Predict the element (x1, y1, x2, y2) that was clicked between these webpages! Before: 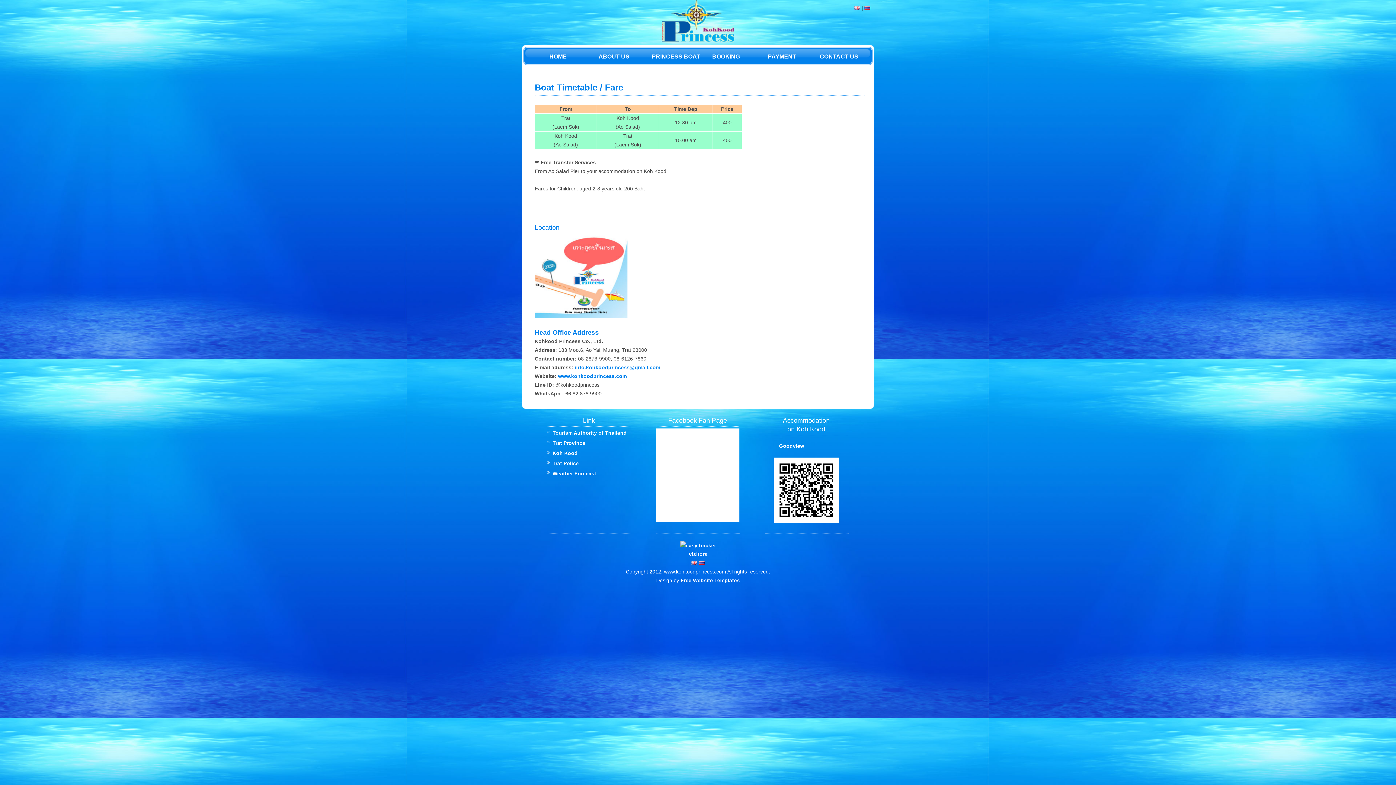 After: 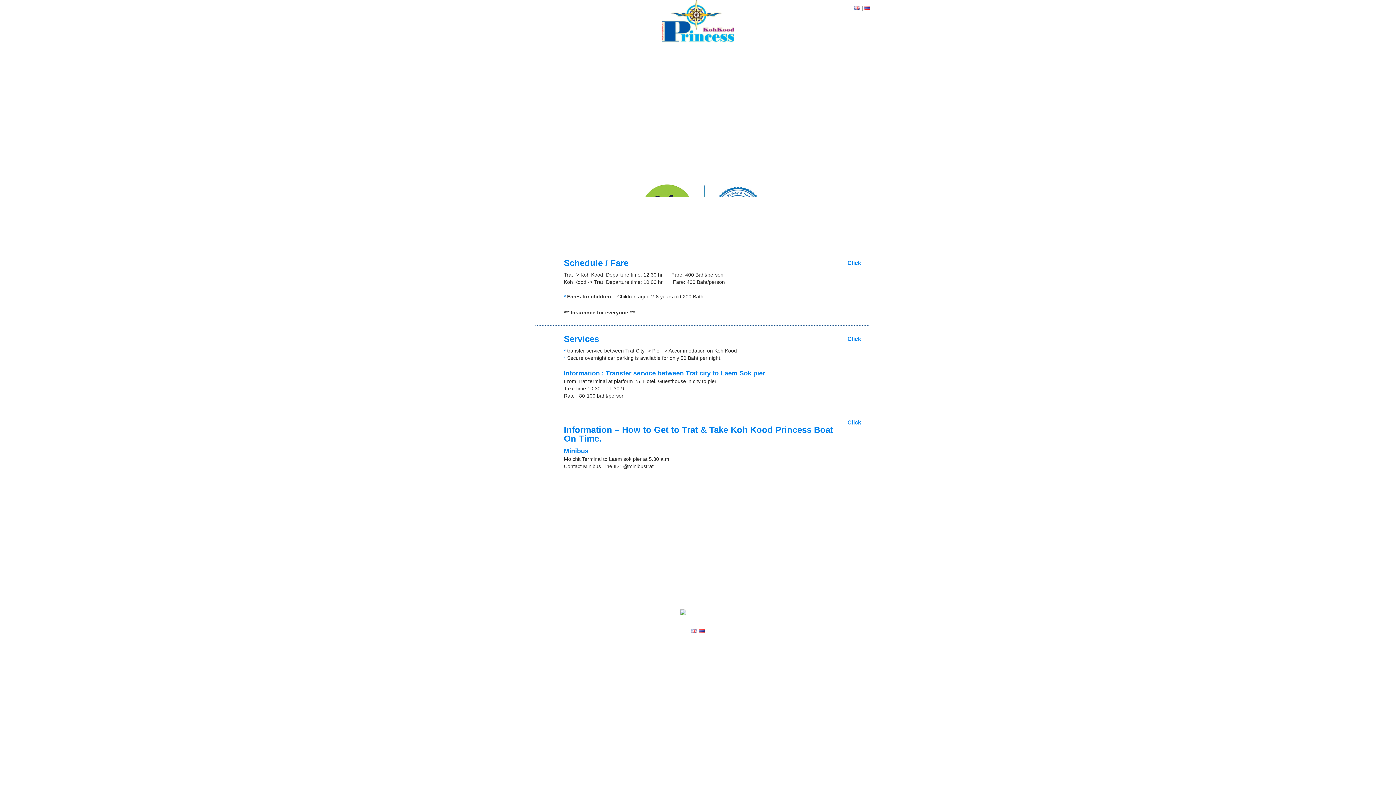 Action: bbox: (534, 46, 581, 65) label: HOME